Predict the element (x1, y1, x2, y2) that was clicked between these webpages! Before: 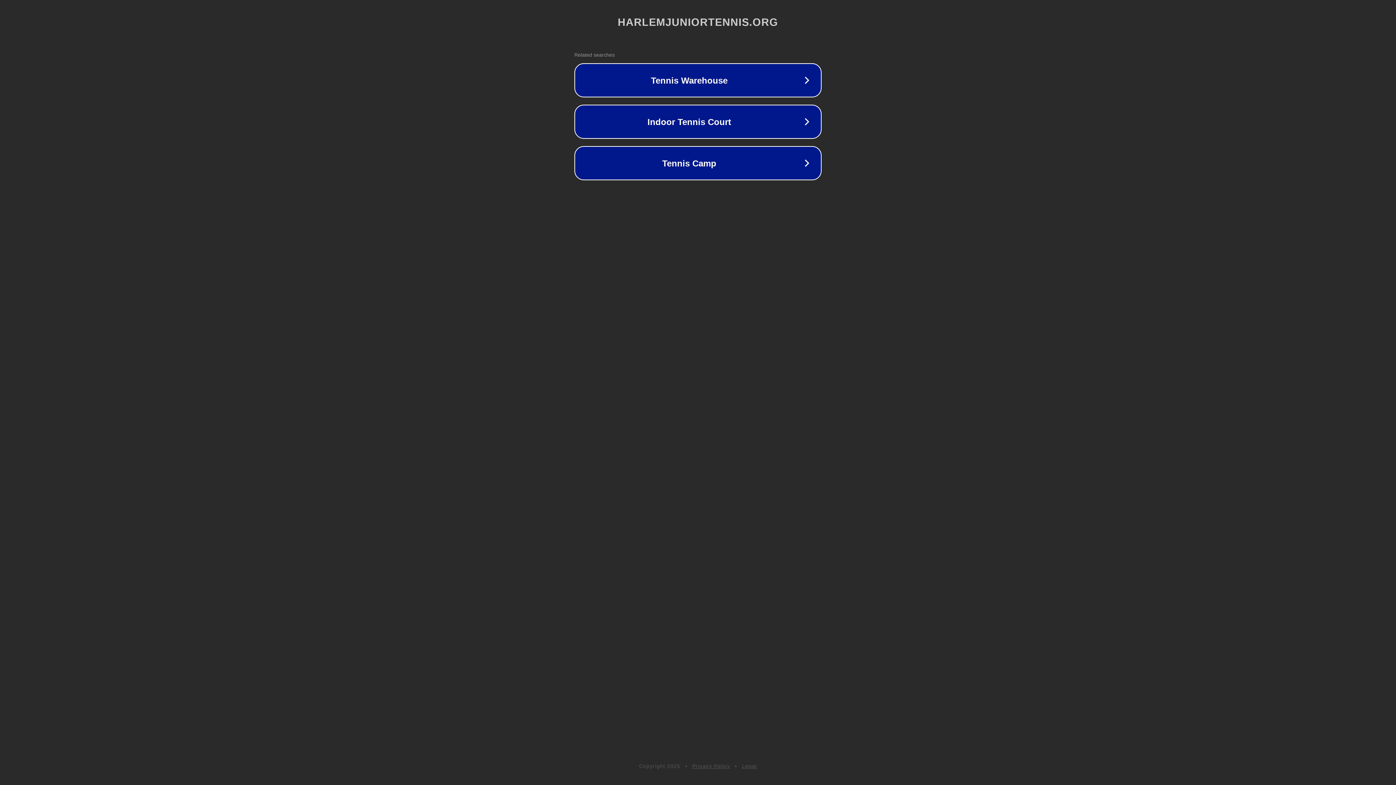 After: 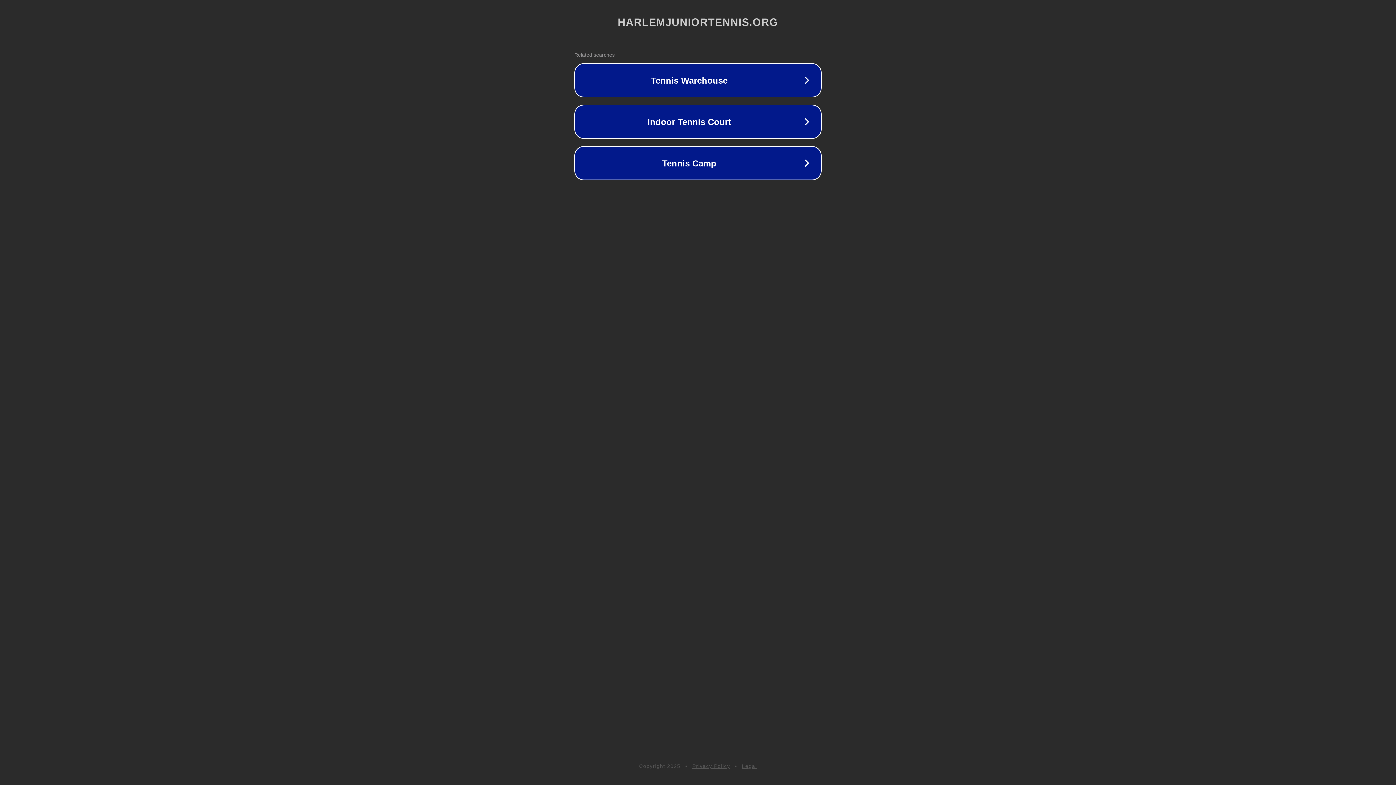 Action: bbox: (692, 763, 730, 769) label: Privacy Policy